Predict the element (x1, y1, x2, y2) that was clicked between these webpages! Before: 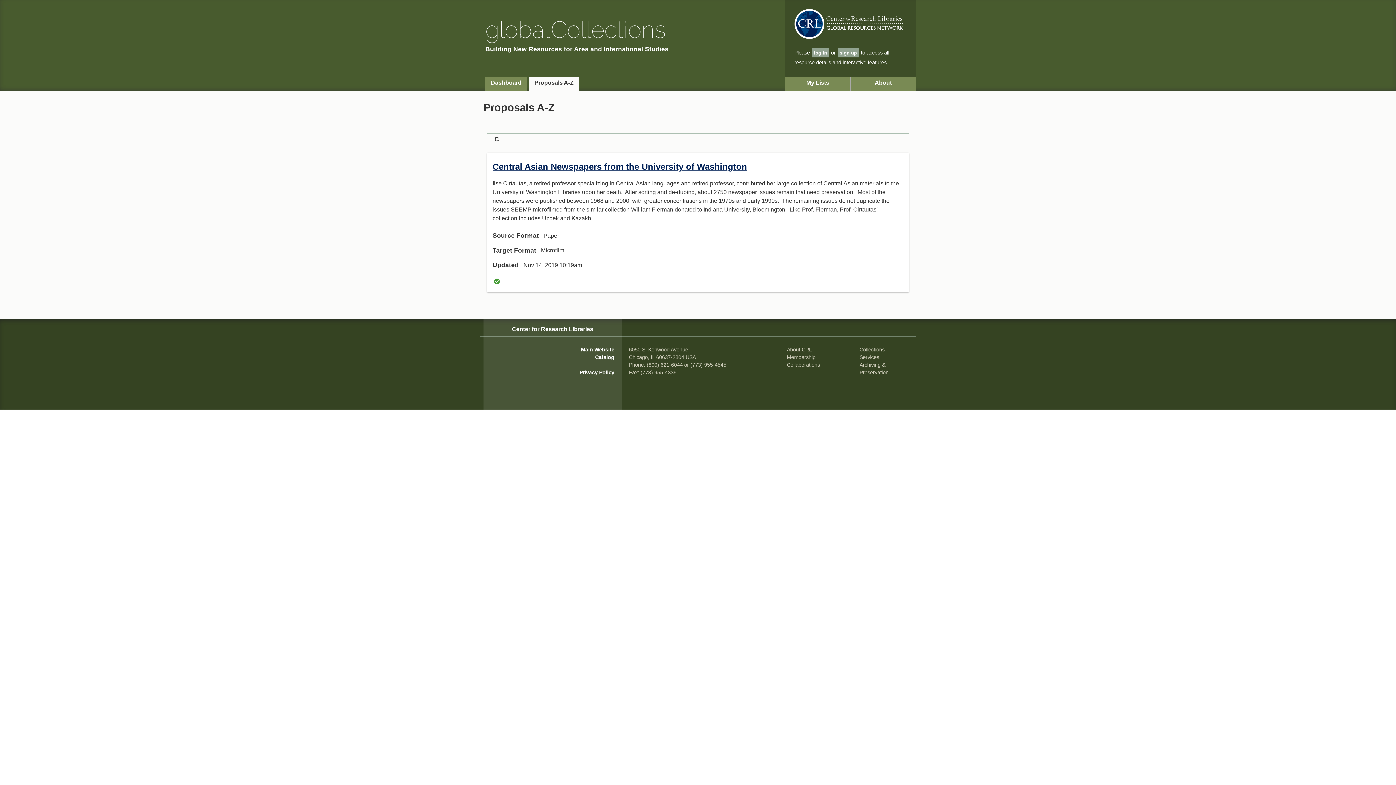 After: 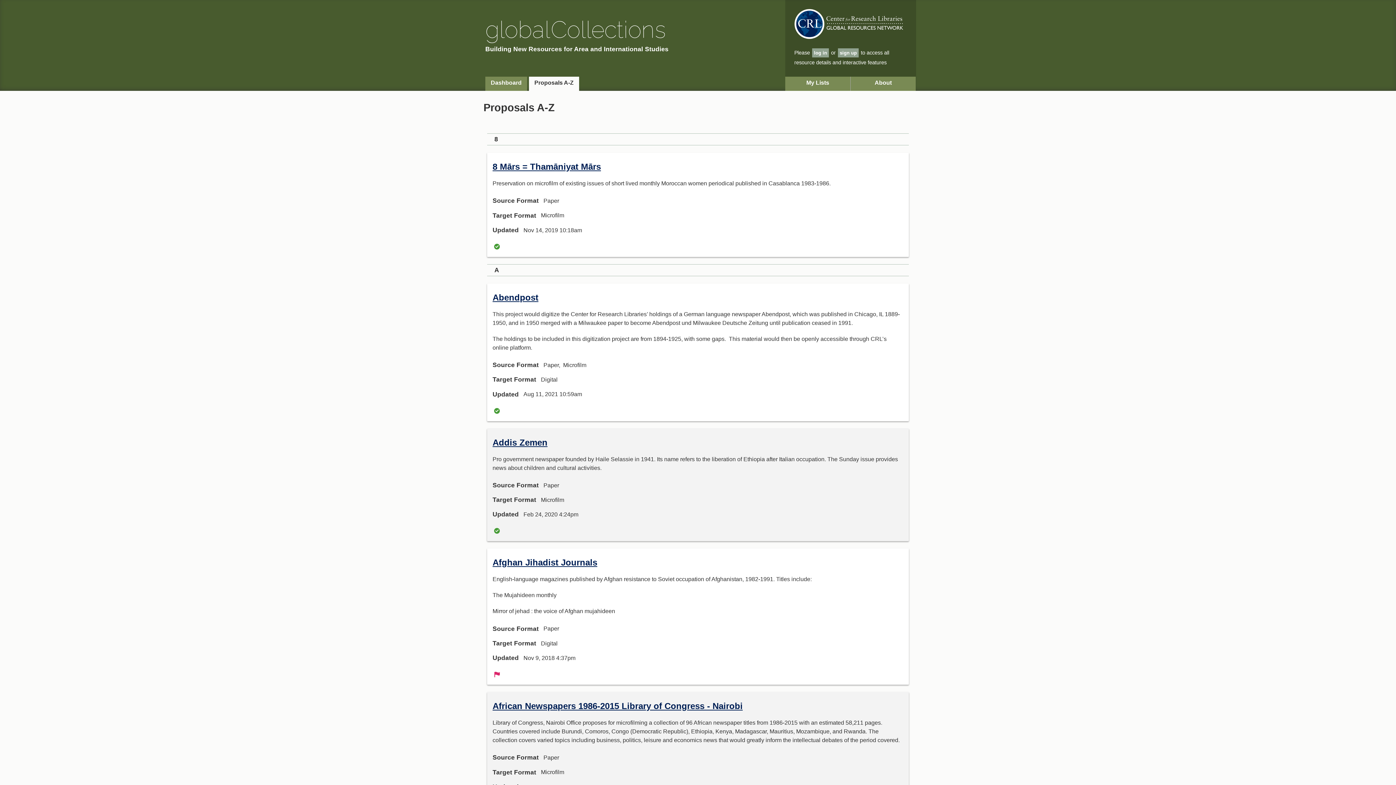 Action: bbox: (529, 76, 579, 90) label: Proposals A-Z